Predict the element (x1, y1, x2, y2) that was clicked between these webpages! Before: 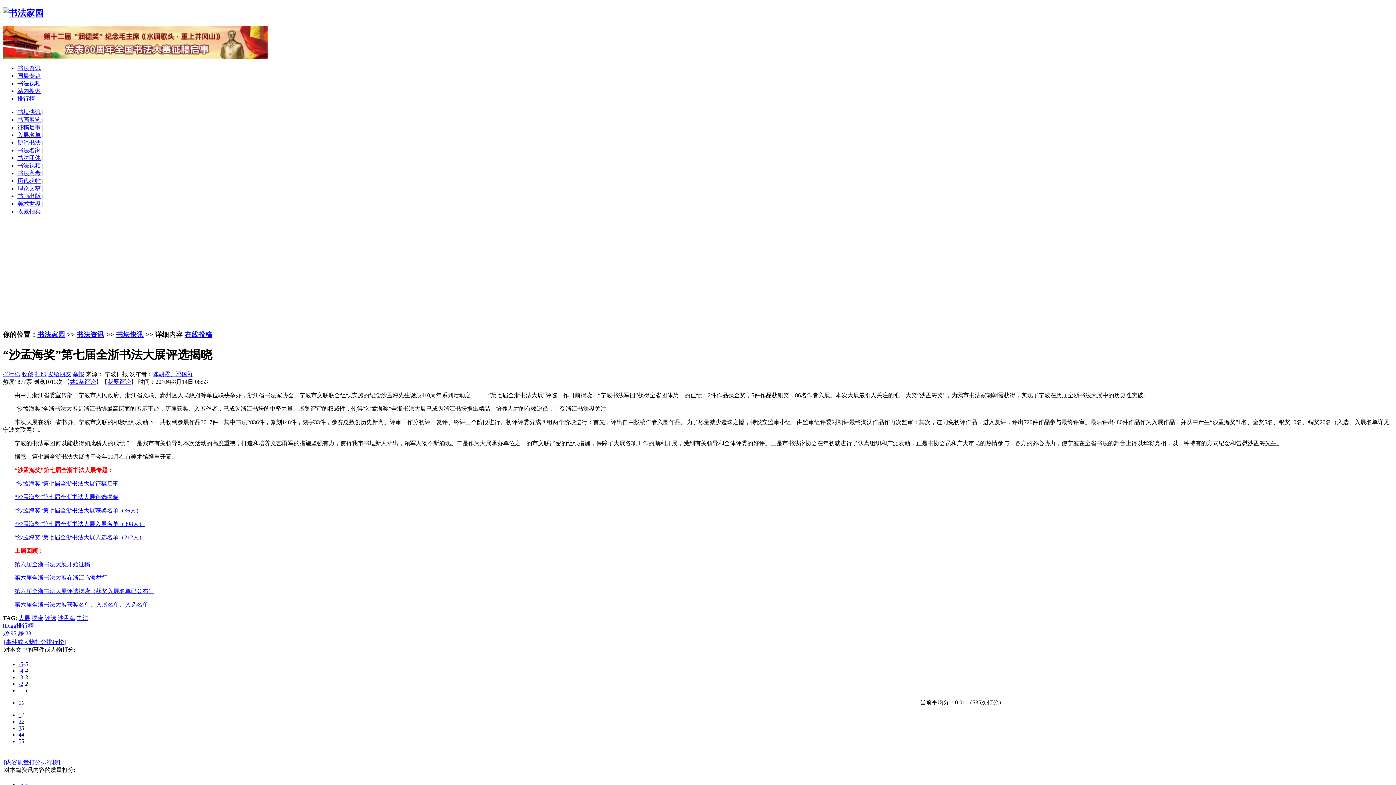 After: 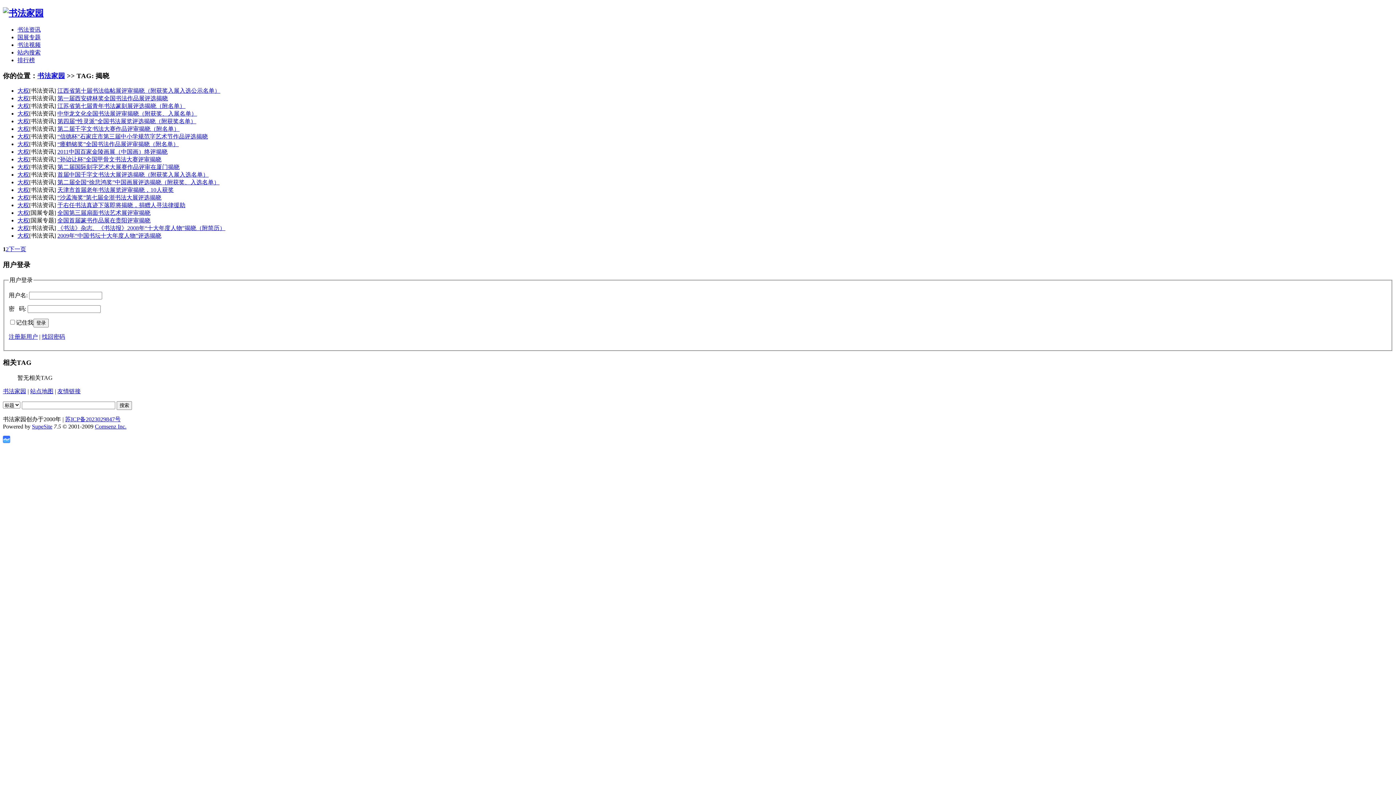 Action: label: 揭晓 bbox: (31, 615, 43, 621)